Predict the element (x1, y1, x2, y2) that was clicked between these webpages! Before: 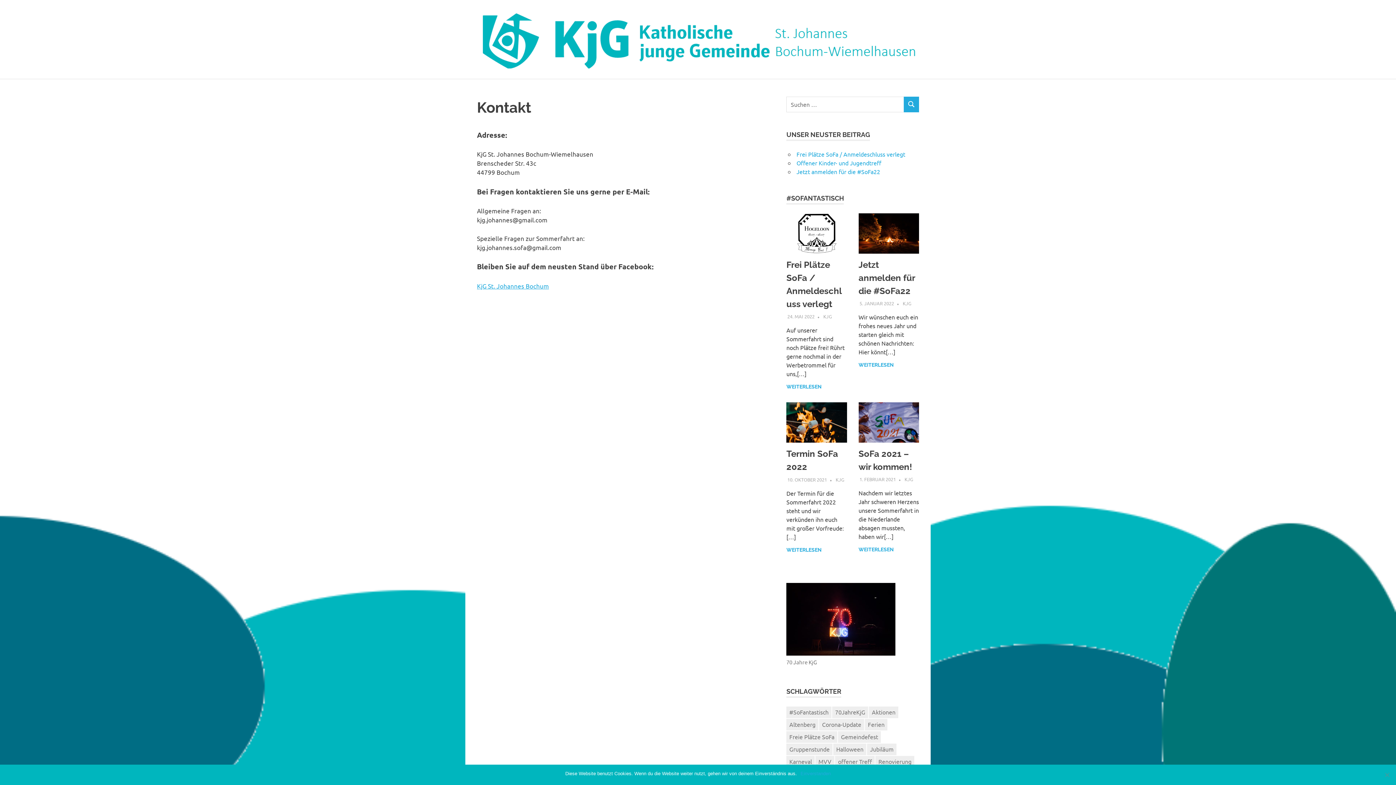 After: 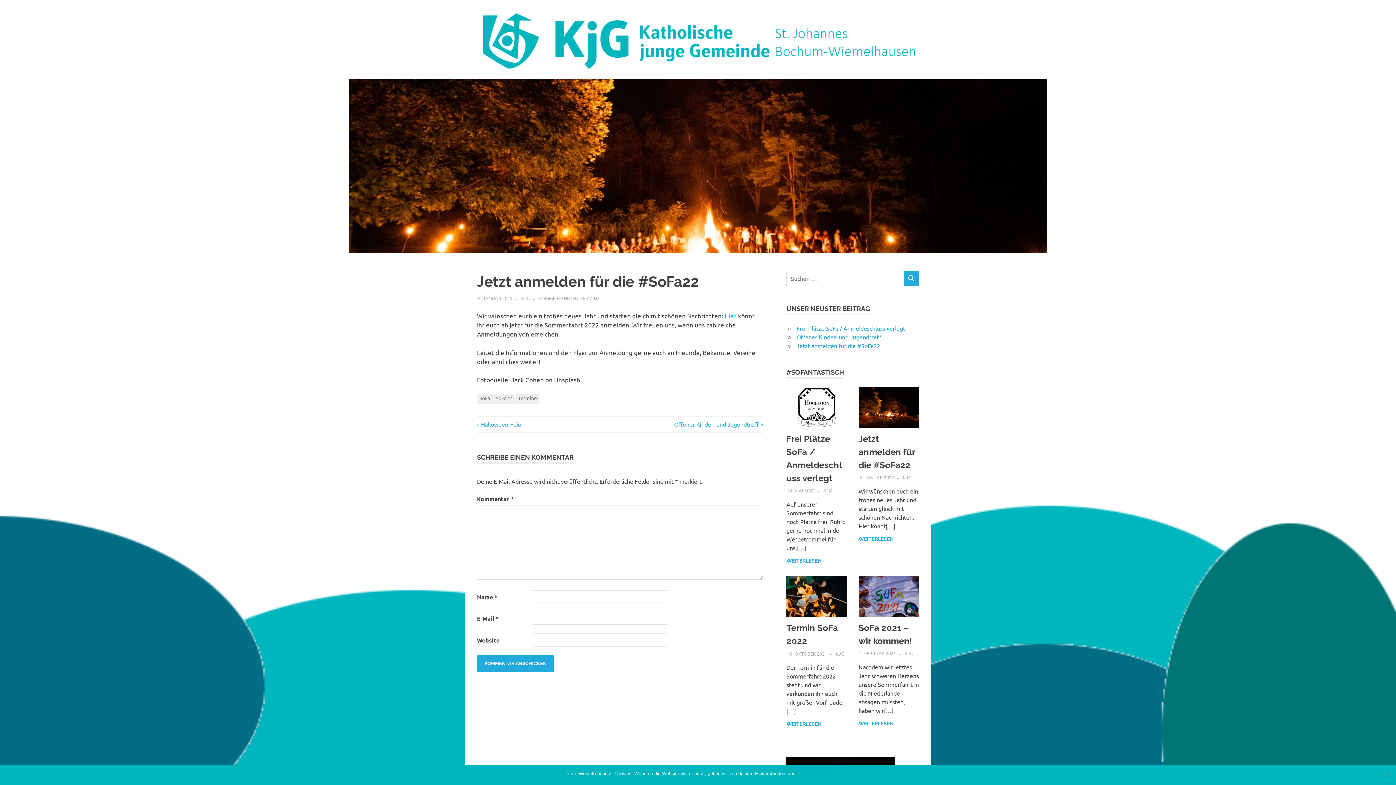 Action: bbox: (858, 250, 919, 257)